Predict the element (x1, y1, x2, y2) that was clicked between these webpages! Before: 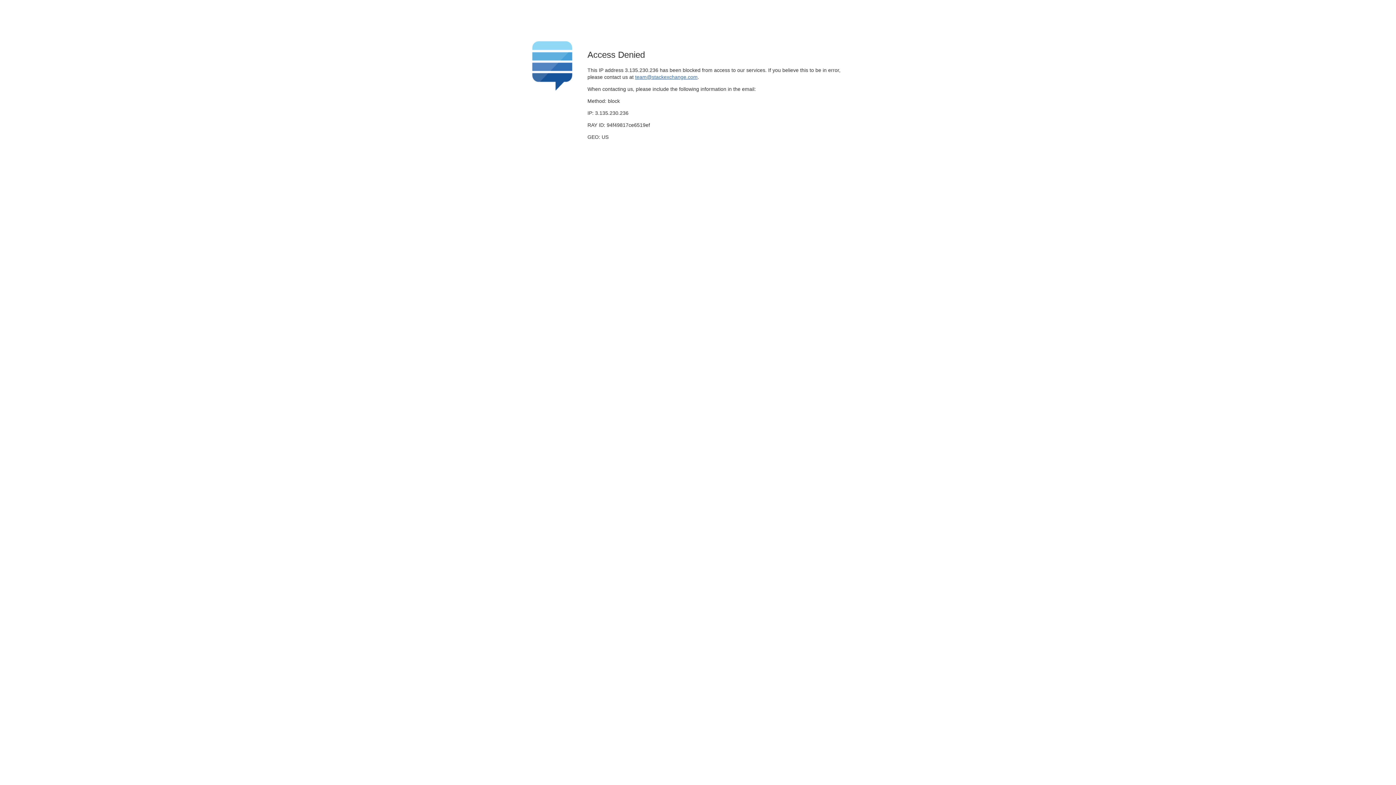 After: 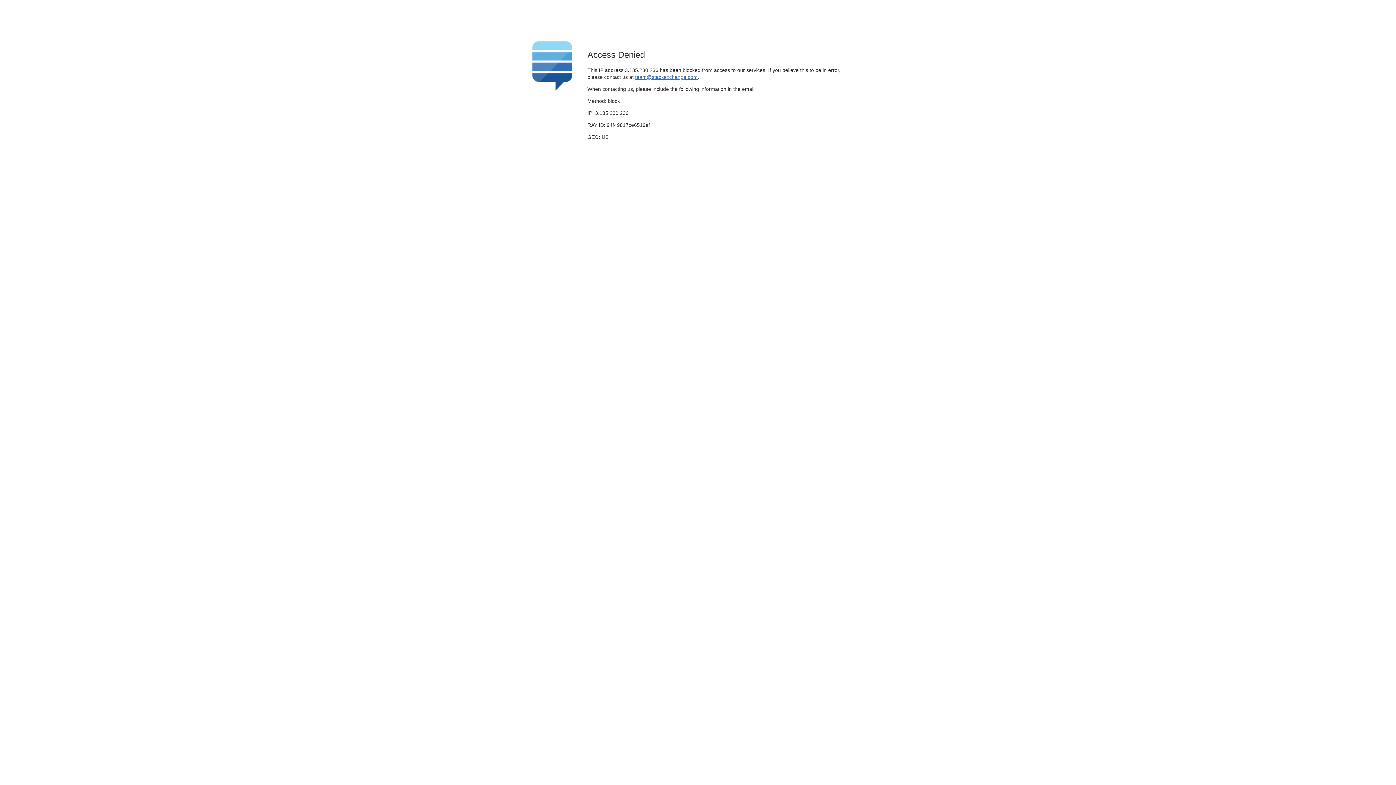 Action: label: team@stackexchange.com bbox: (635, 74, 697, 79)